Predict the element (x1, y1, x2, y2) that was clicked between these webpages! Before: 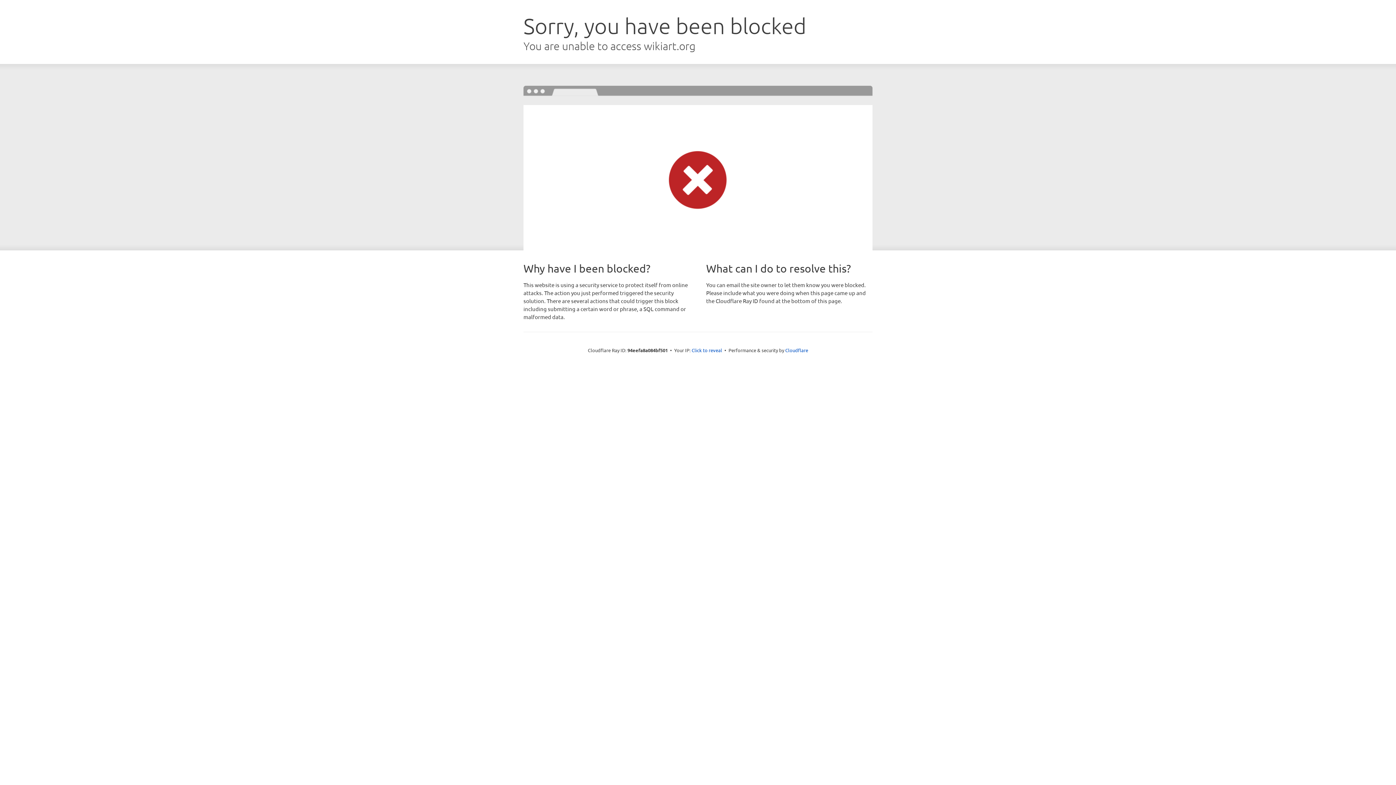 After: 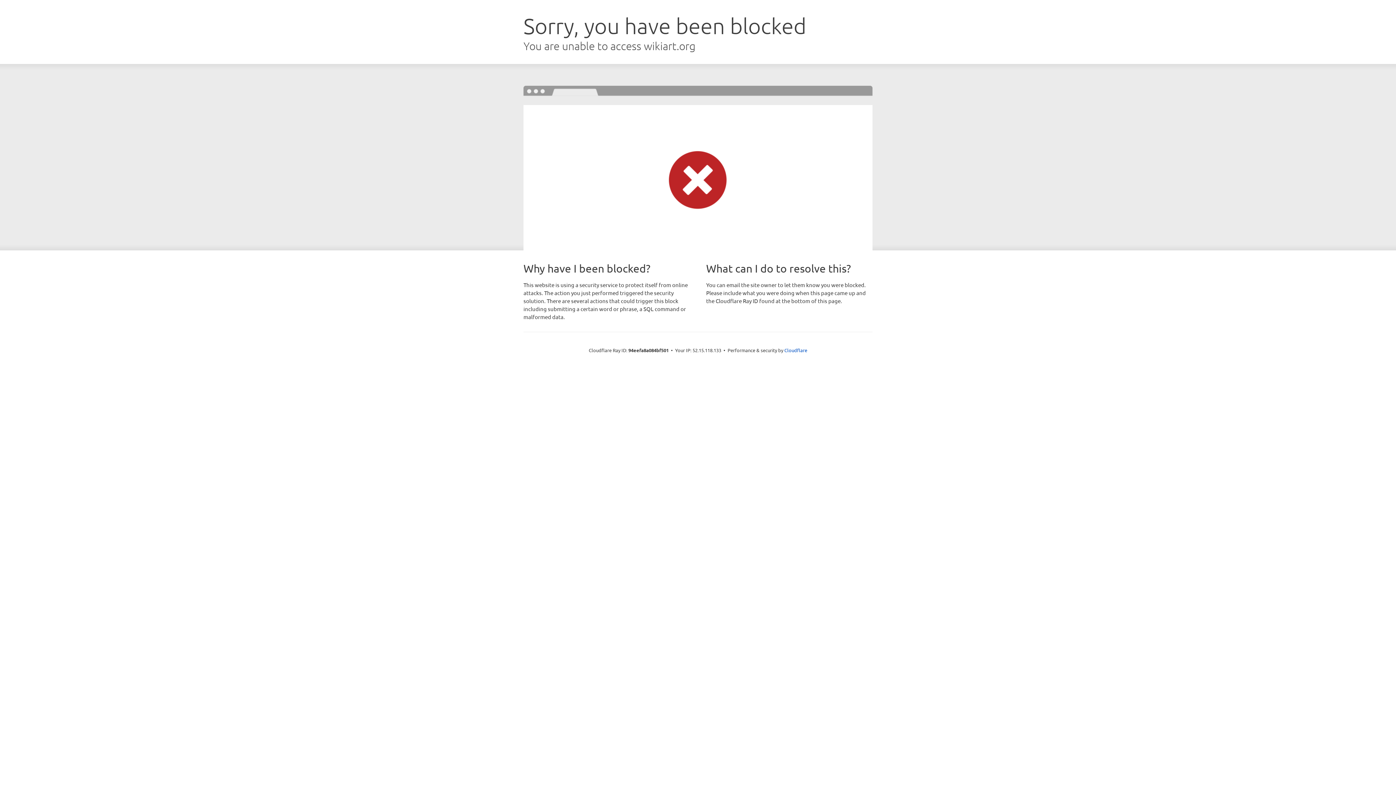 Action: bbox: (691, 346, 722, 353) label: Click to reveal